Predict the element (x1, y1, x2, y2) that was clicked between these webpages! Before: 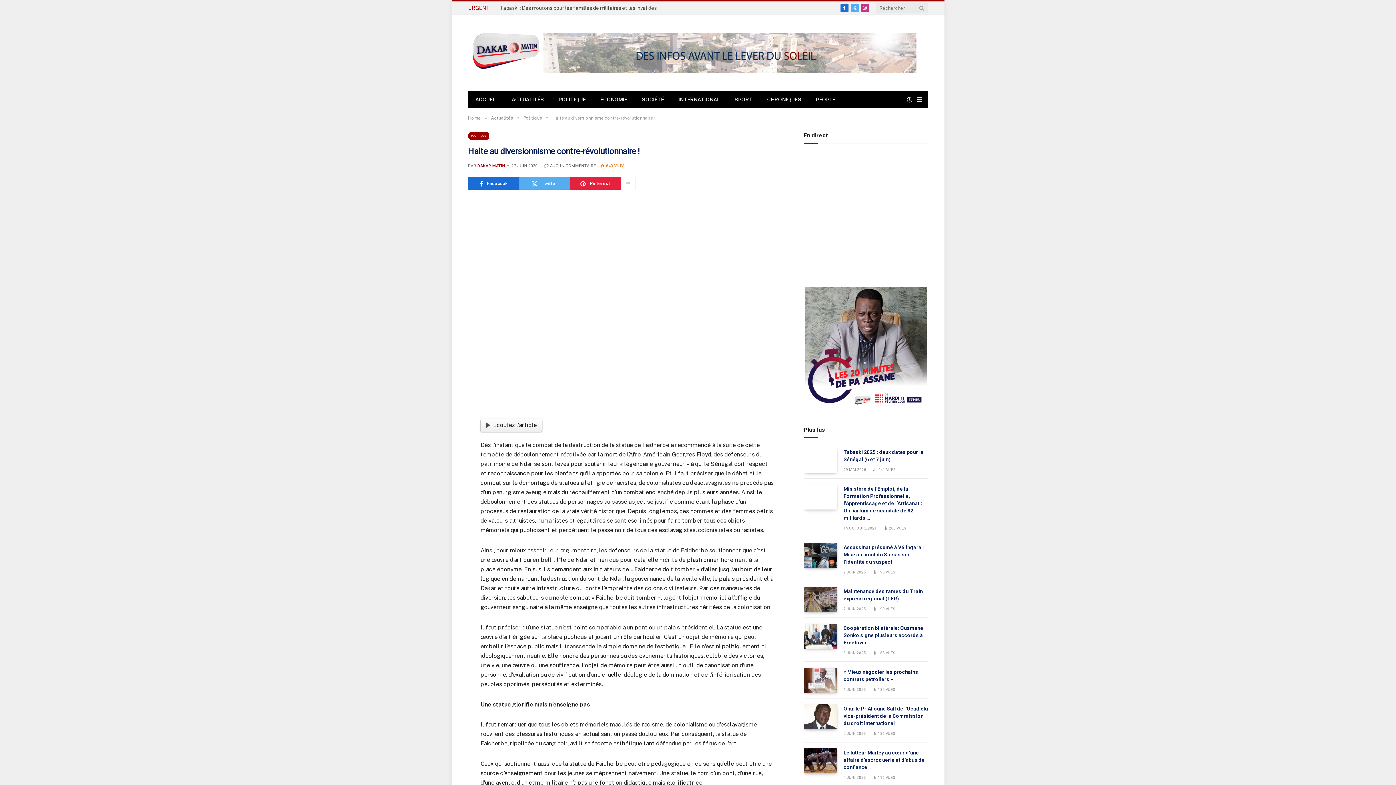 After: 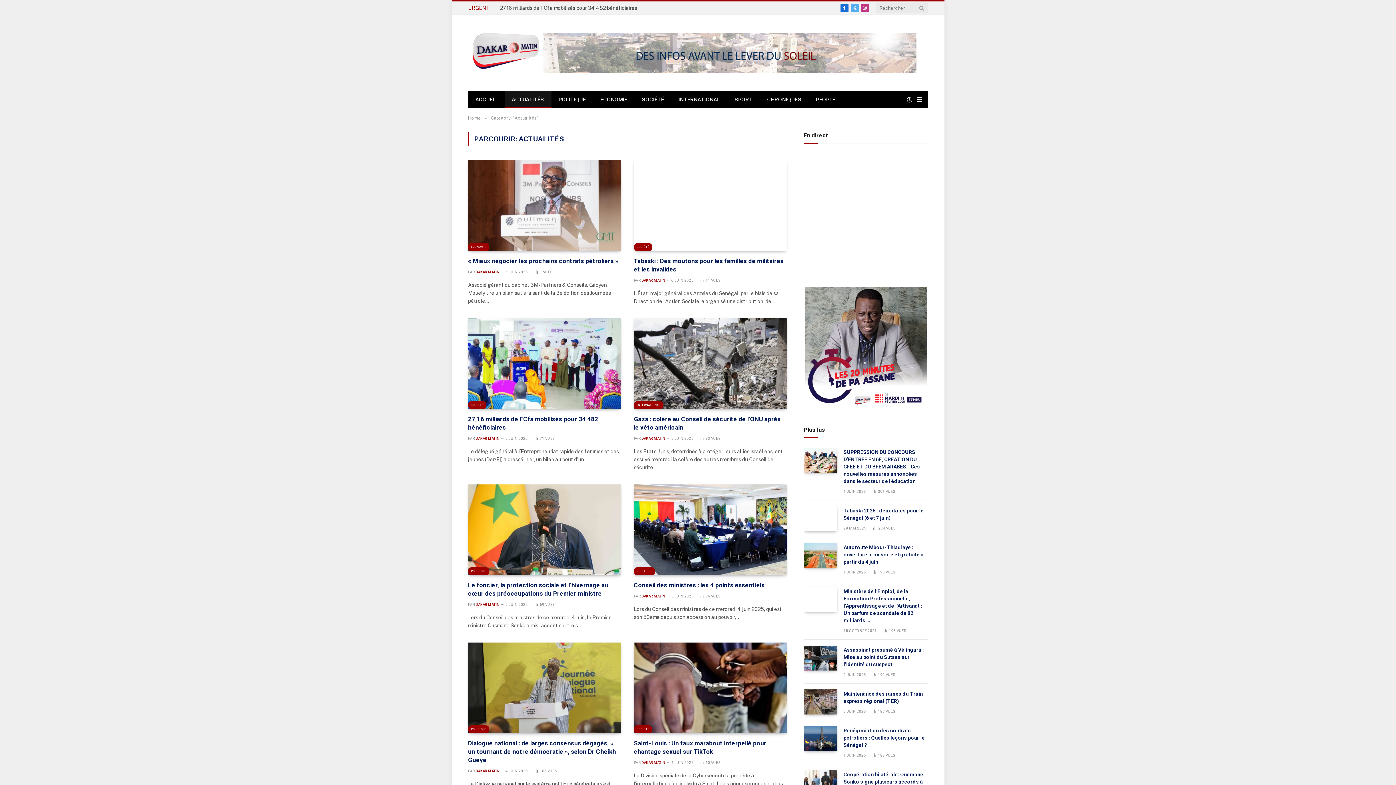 Action: label: Actualités bbox: (491, 115, 513, 120)